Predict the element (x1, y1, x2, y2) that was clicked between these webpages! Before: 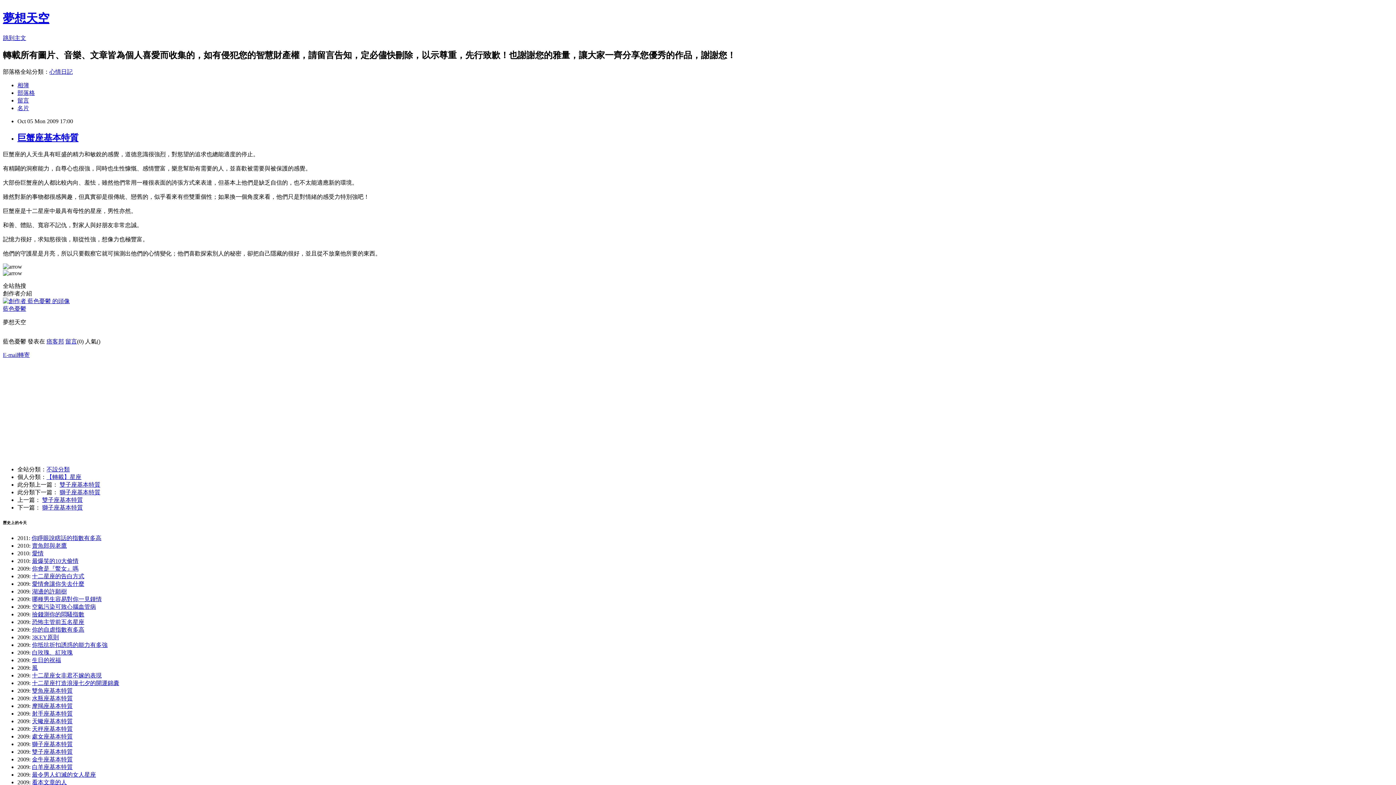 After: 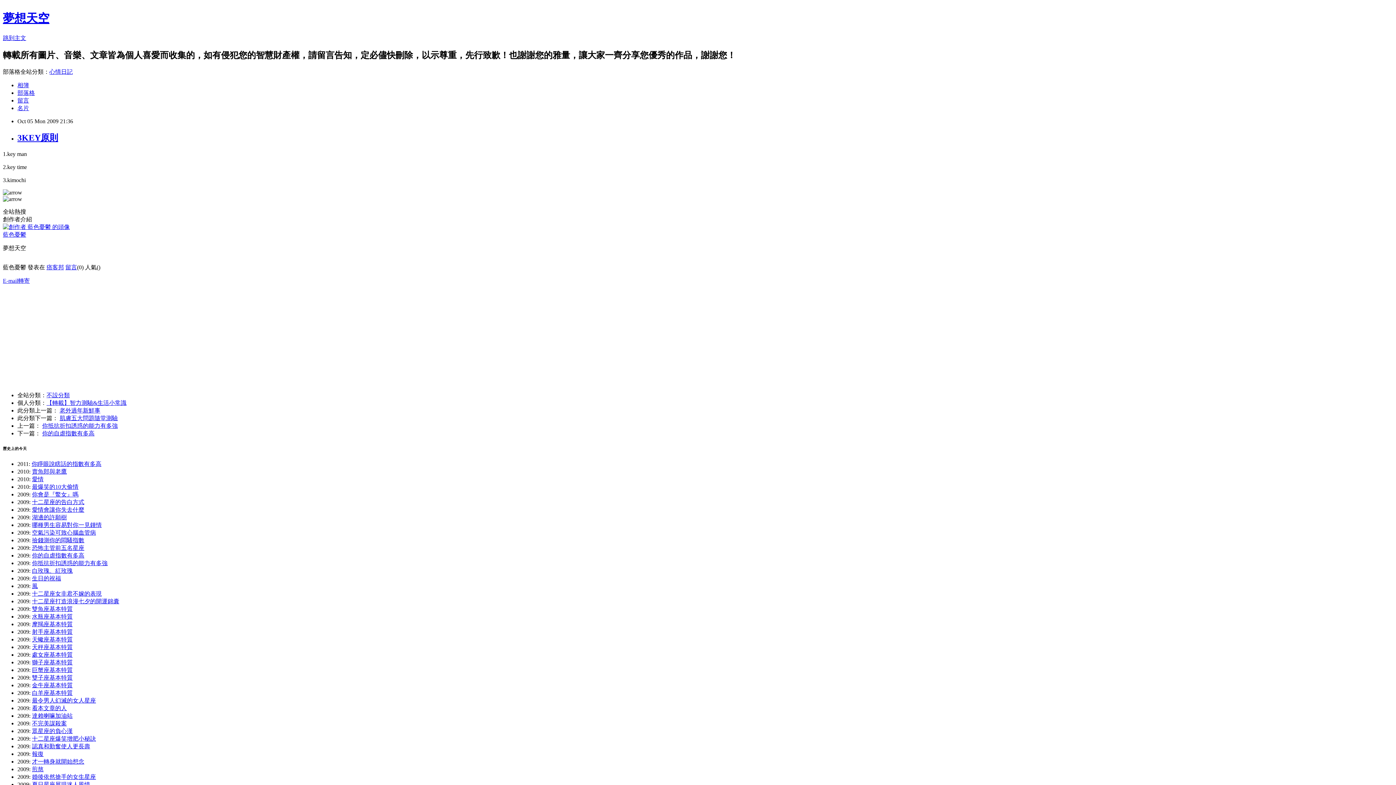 Action: bbox: (32, 634, 58, 640) label: 3KEY原則